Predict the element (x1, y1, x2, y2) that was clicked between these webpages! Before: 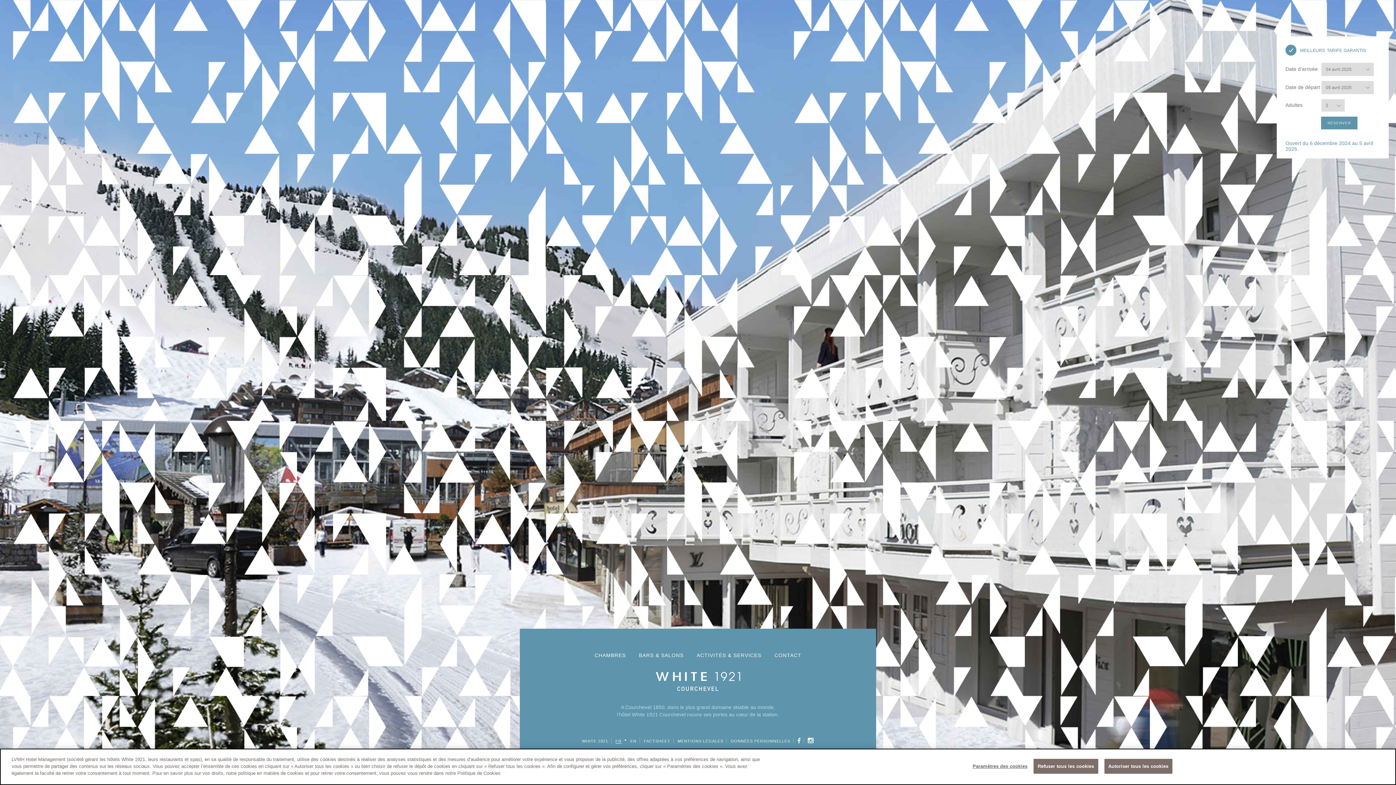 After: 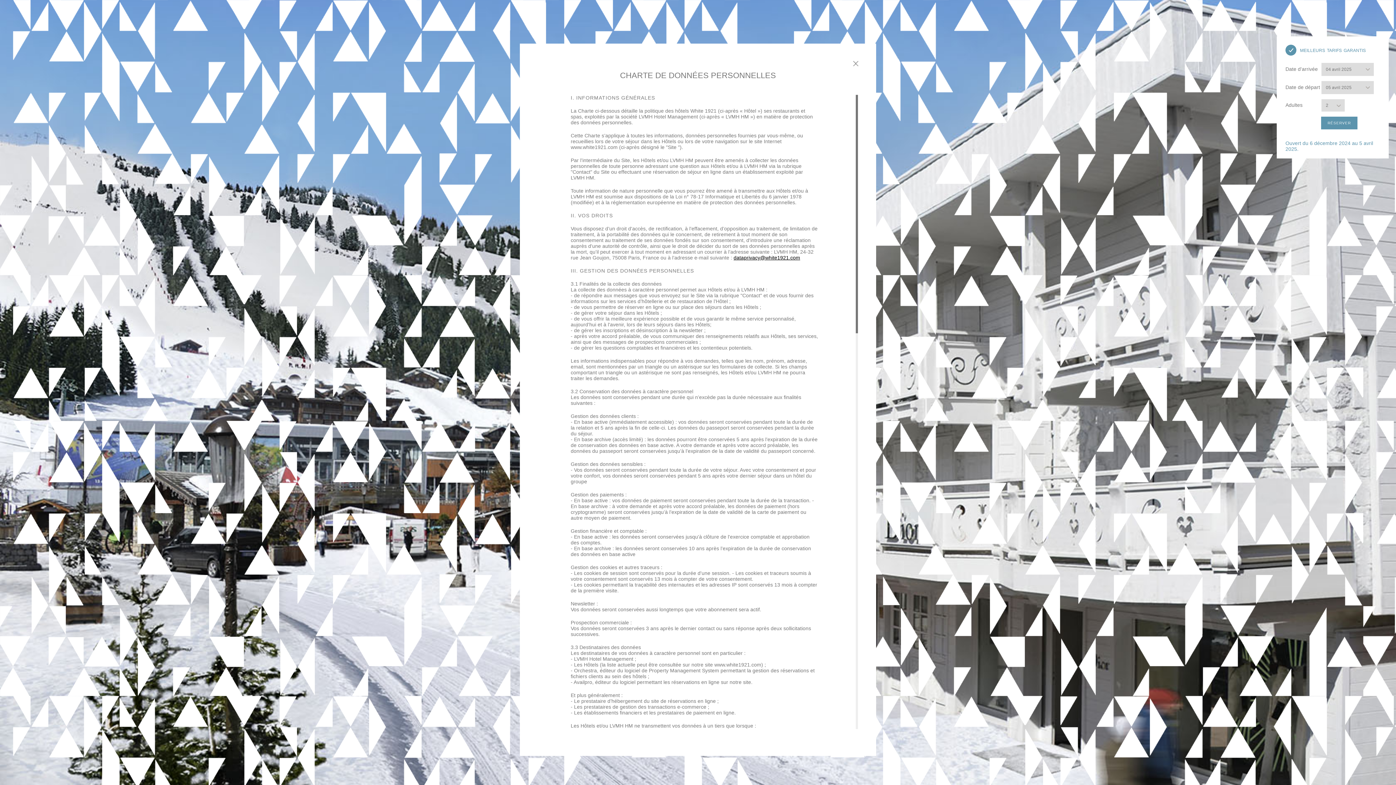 Action: label: DONNÉES PERSONNELLES bbox: (730, 739, 790, 743)